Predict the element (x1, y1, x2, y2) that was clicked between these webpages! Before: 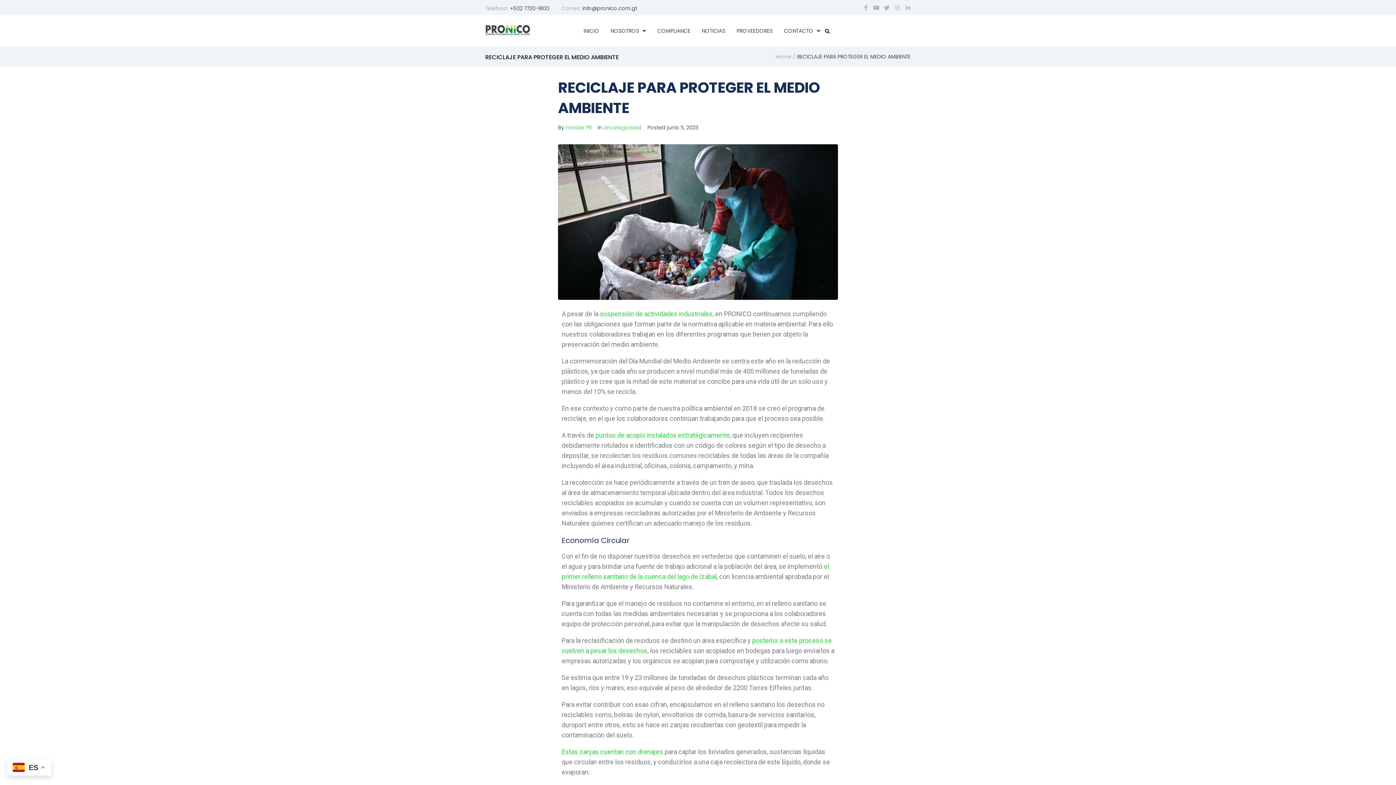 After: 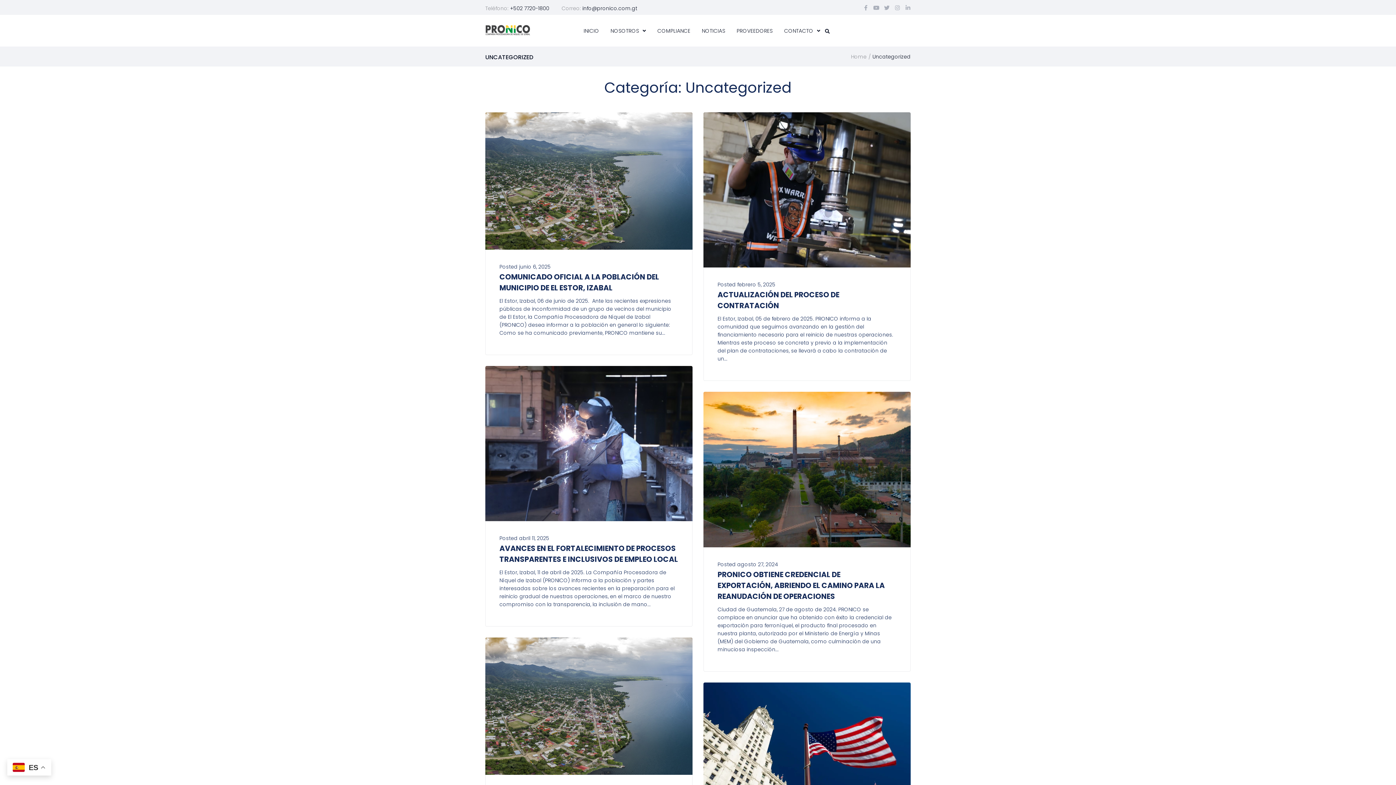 Action: label: Uncategorized bbox: (603, 124, 641, 131)